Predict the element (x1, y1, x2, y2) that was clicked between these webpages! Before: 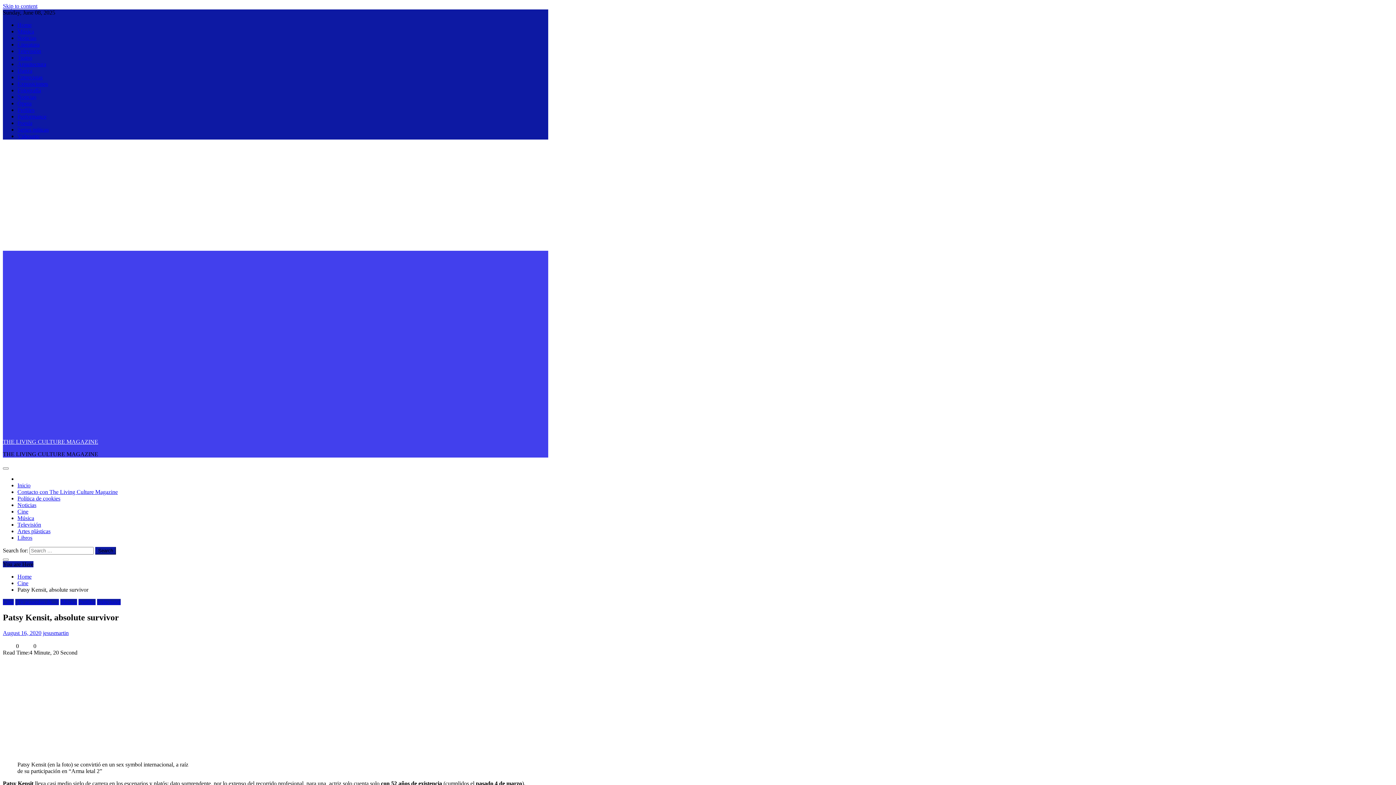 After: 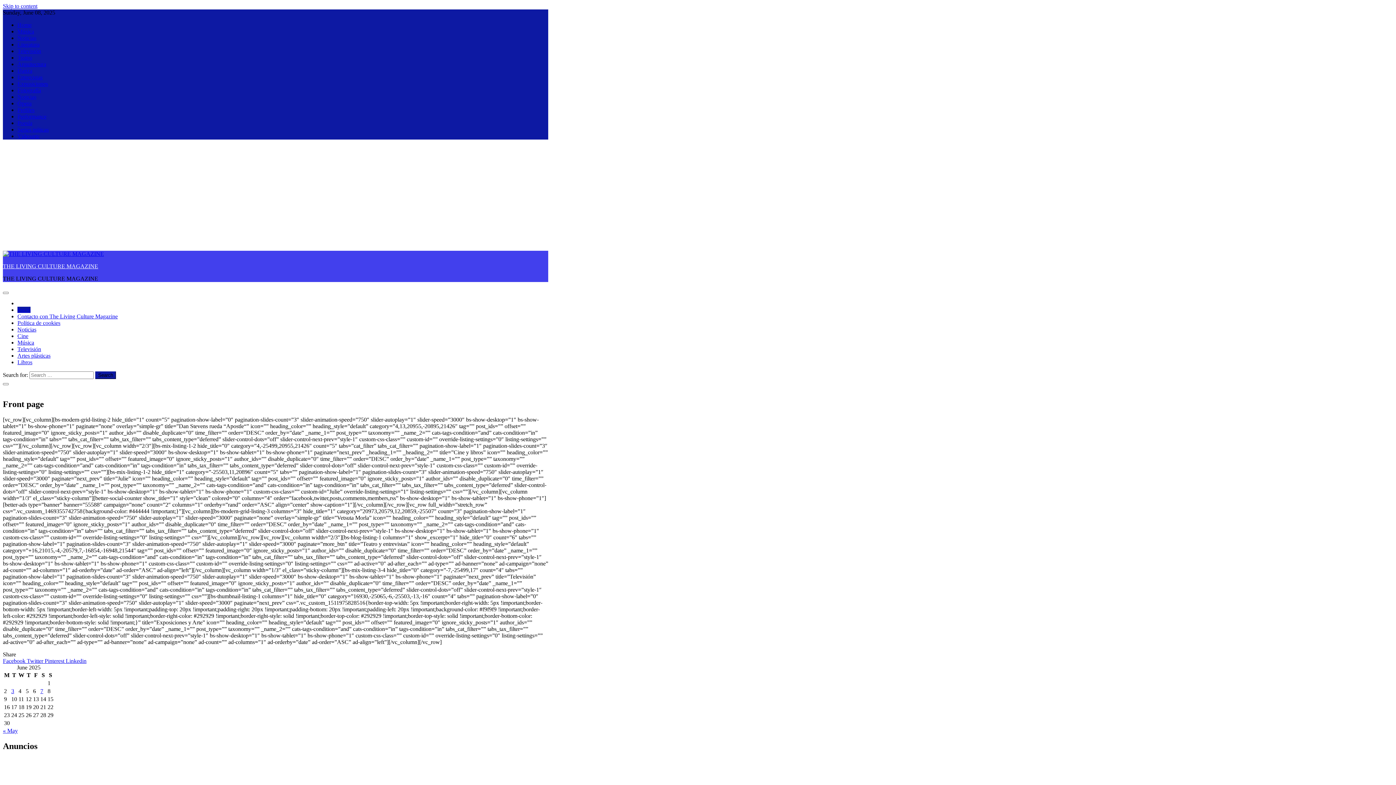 Action: bbox: (17, 482, 30, 488) label: Inicio